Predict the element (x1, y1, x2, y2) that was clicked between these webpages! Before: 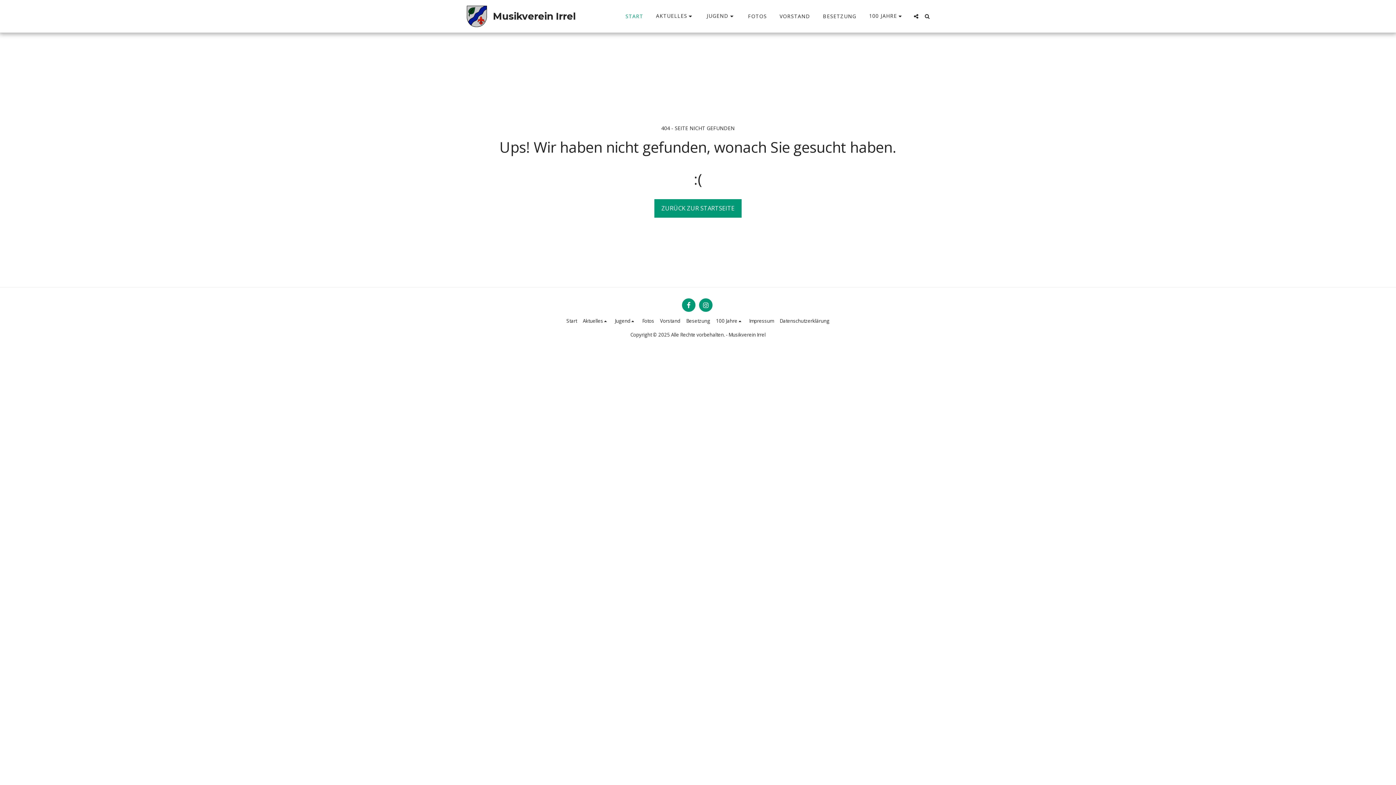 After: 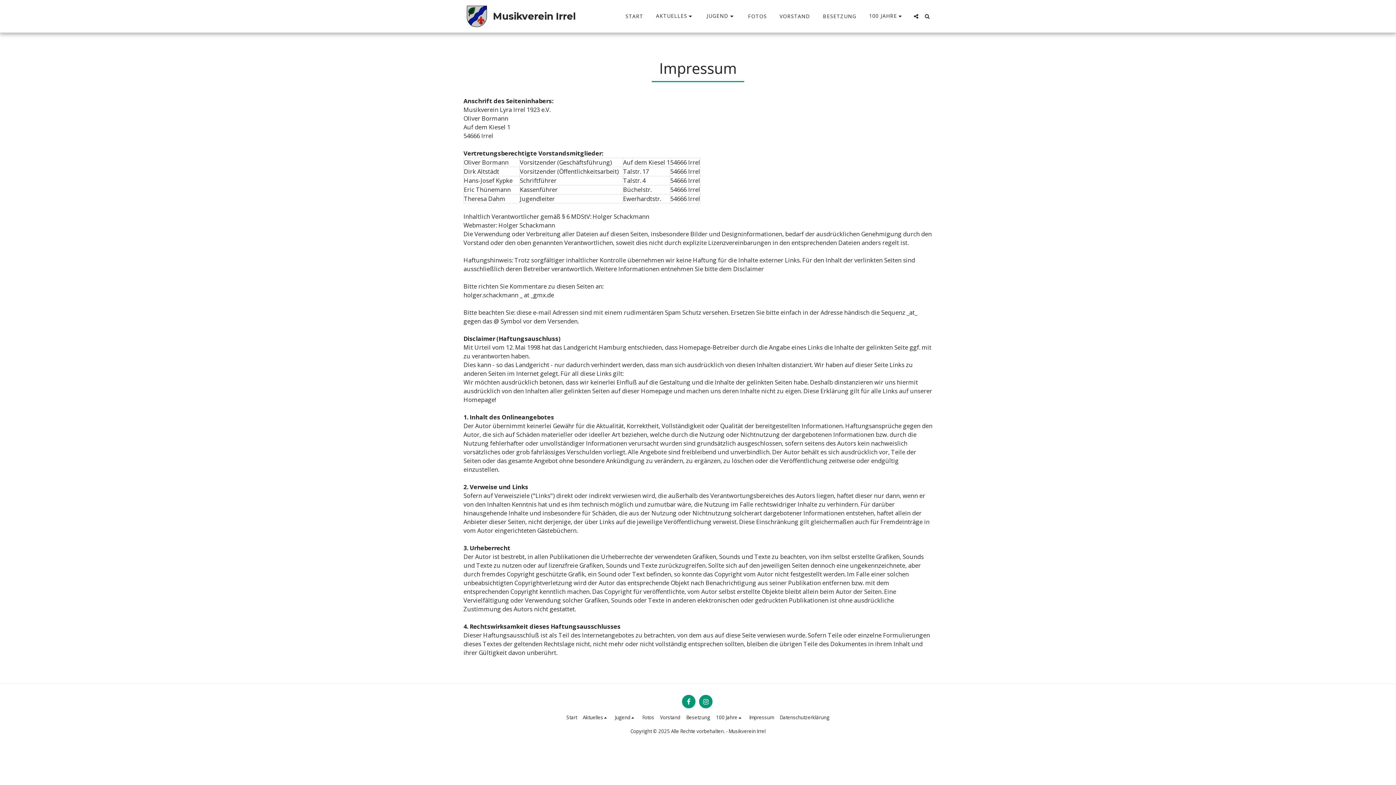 Action: bbox: (749, 317, 774, 324) label: Impressum